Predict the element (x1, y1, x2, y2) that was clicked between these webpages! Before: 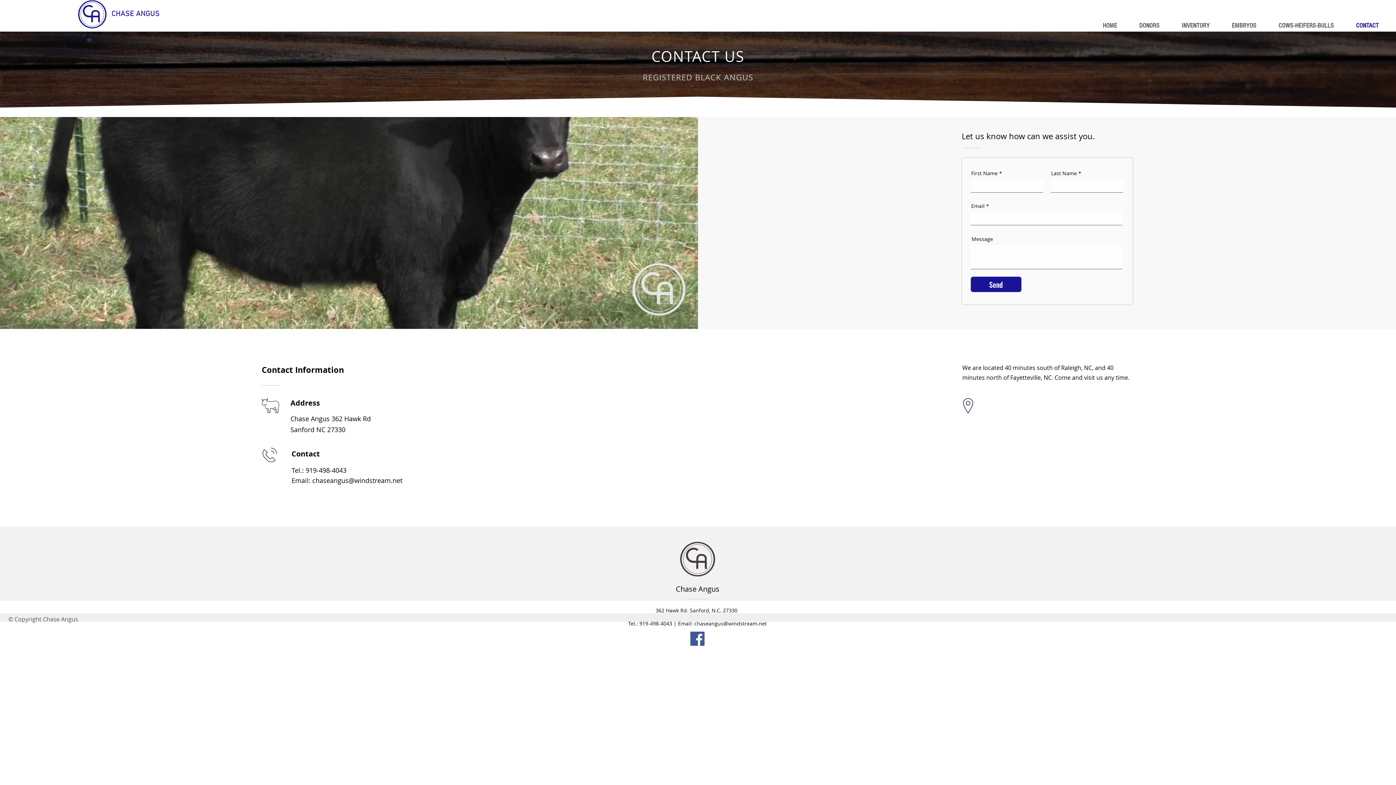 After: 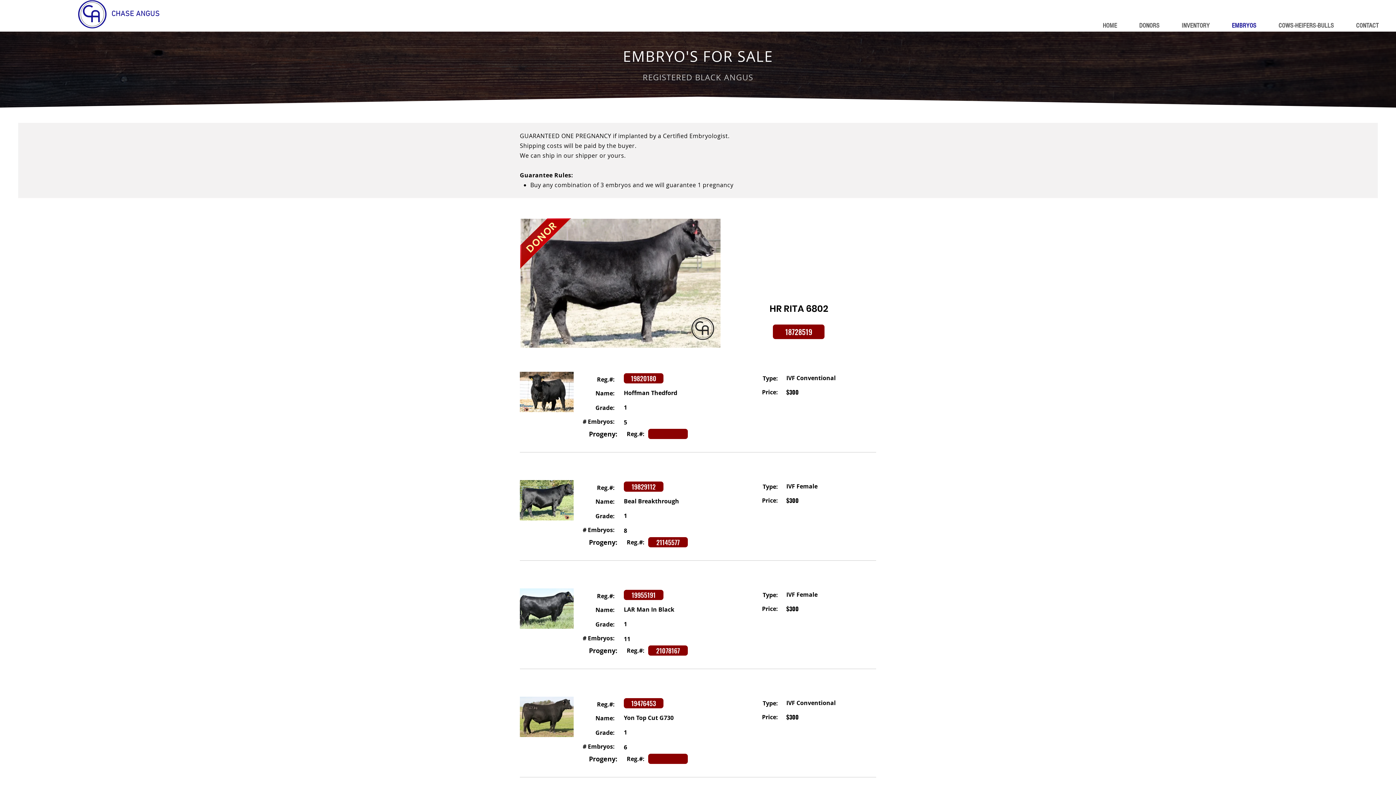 Action: label: EMBRYOS bbox: (1222, 18, 1266, 33)